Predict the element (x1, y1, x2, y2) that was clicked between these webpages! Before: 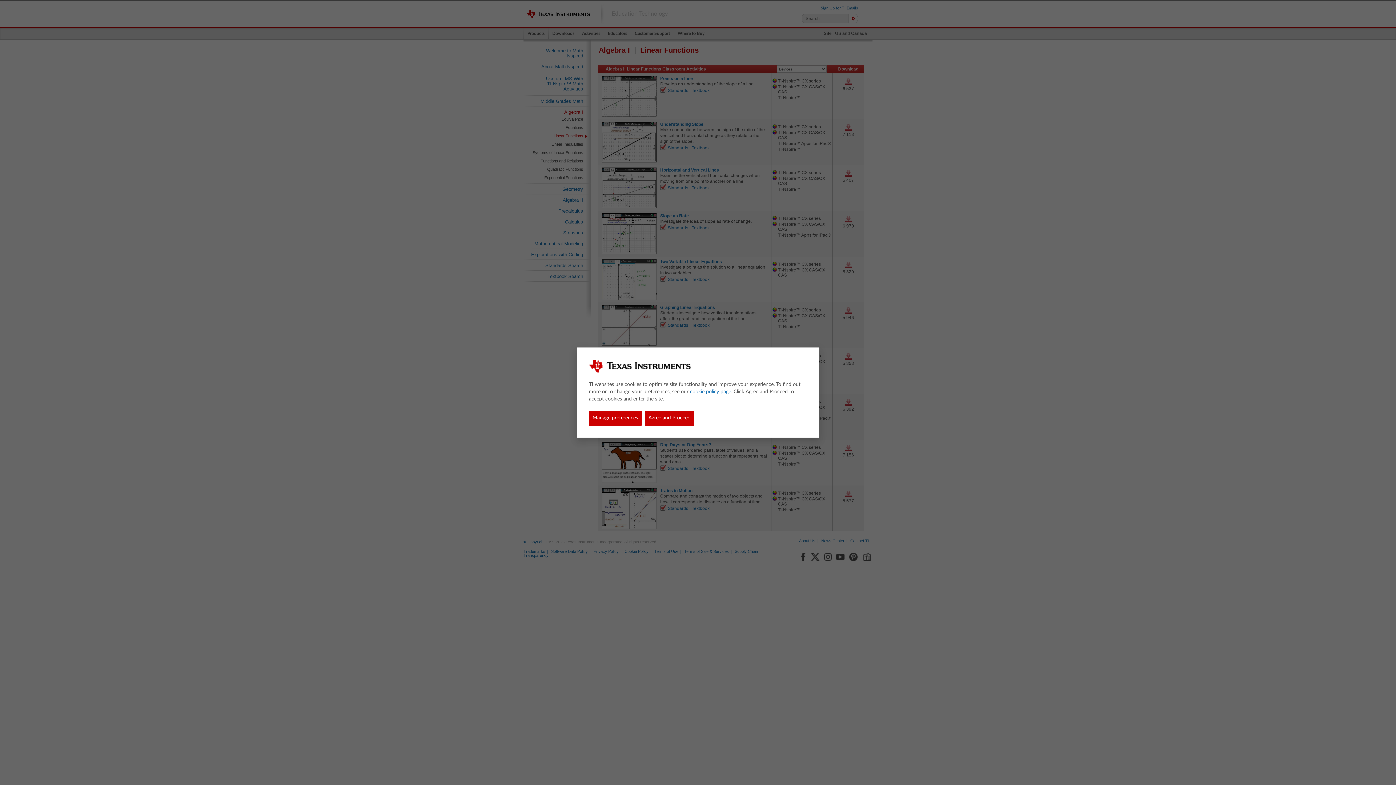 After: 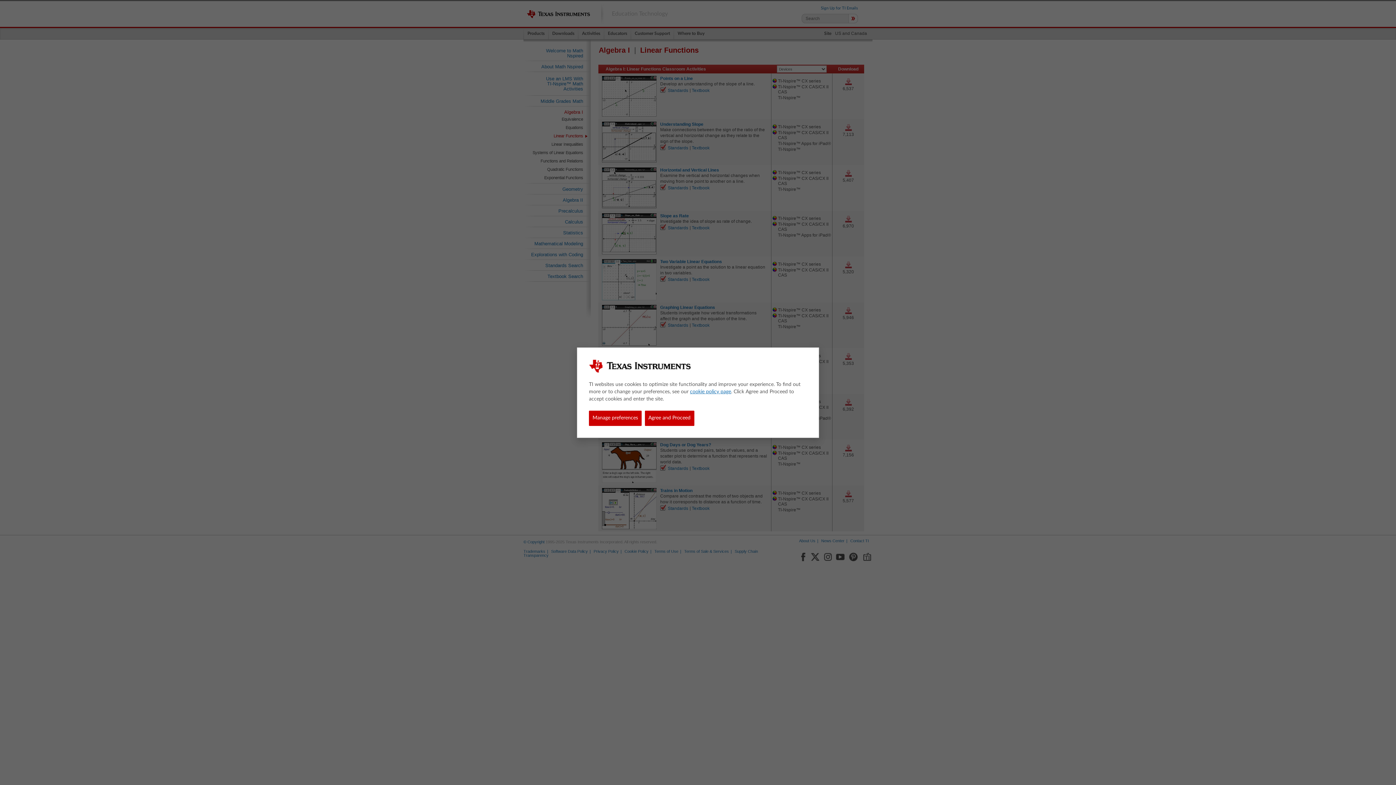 Action: label: cookie policy page bbox: (690, 389, 731, 394)